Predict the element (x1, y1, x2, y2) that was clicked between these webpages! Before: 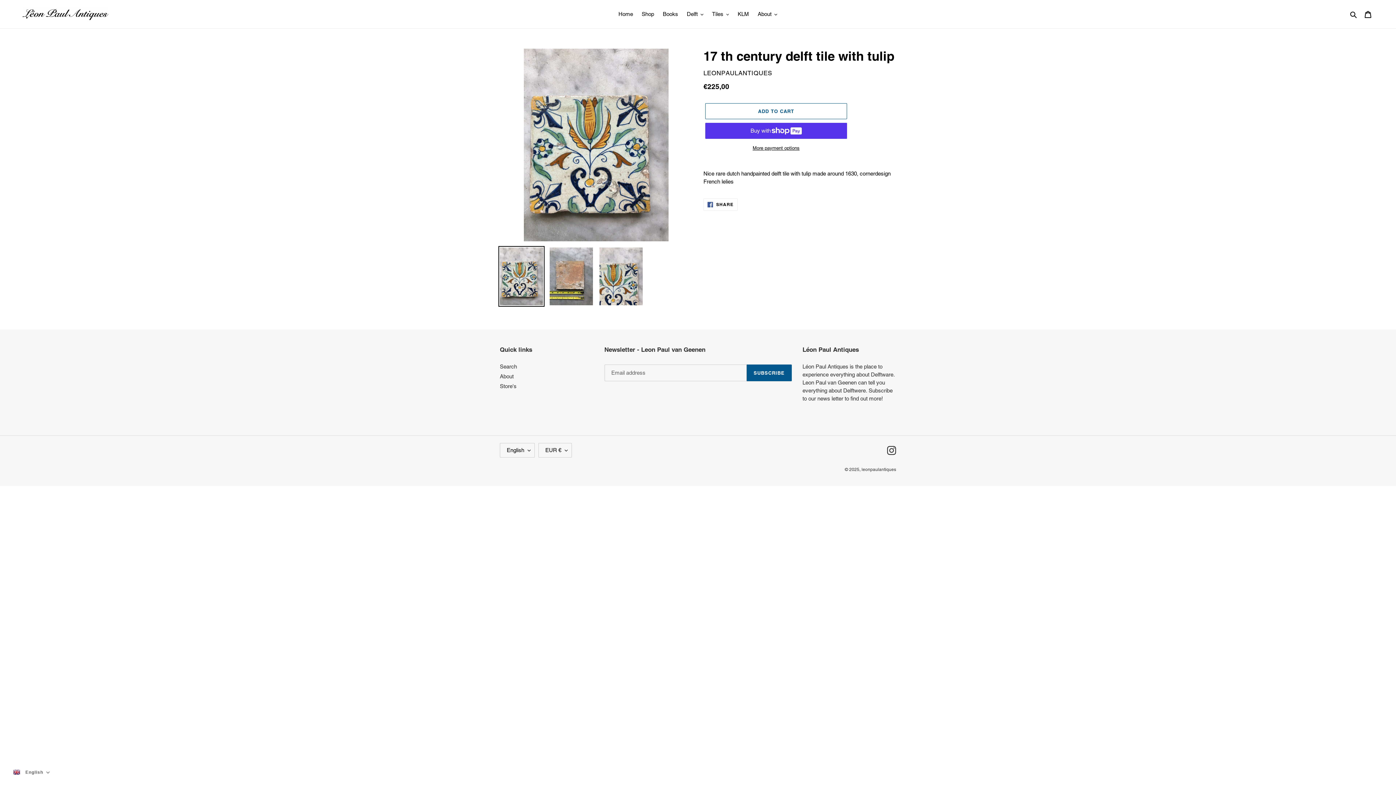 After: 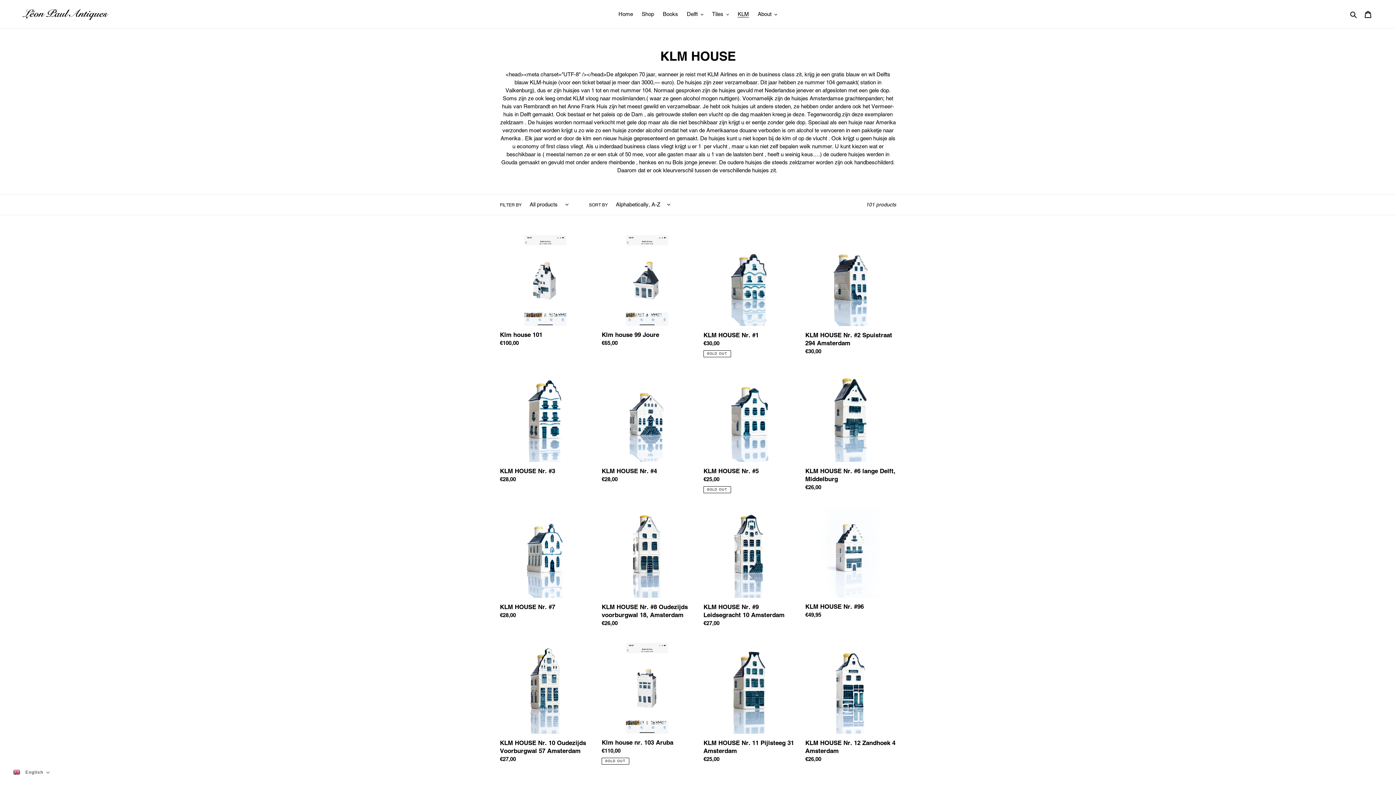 Action: label: KLM bbox: (734, 9, 752, 19)